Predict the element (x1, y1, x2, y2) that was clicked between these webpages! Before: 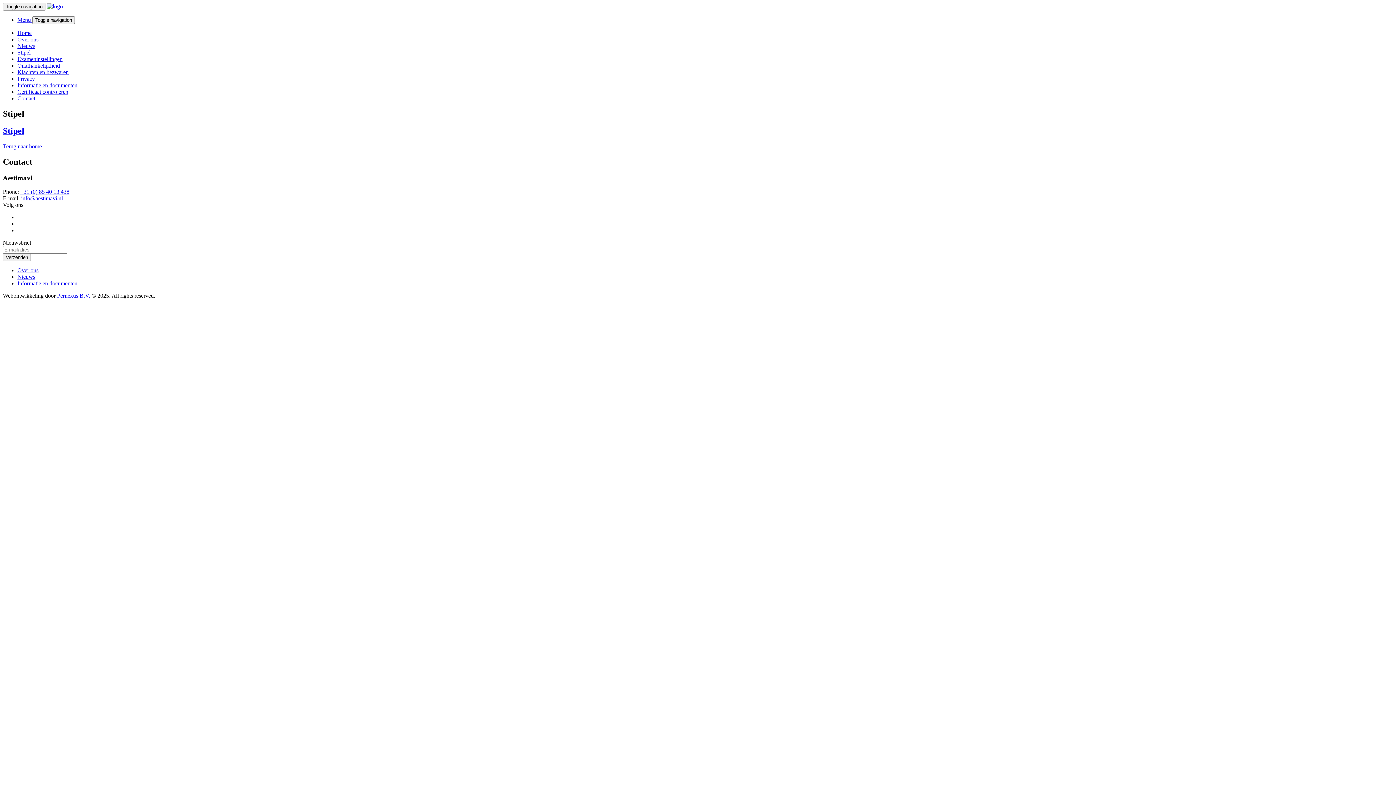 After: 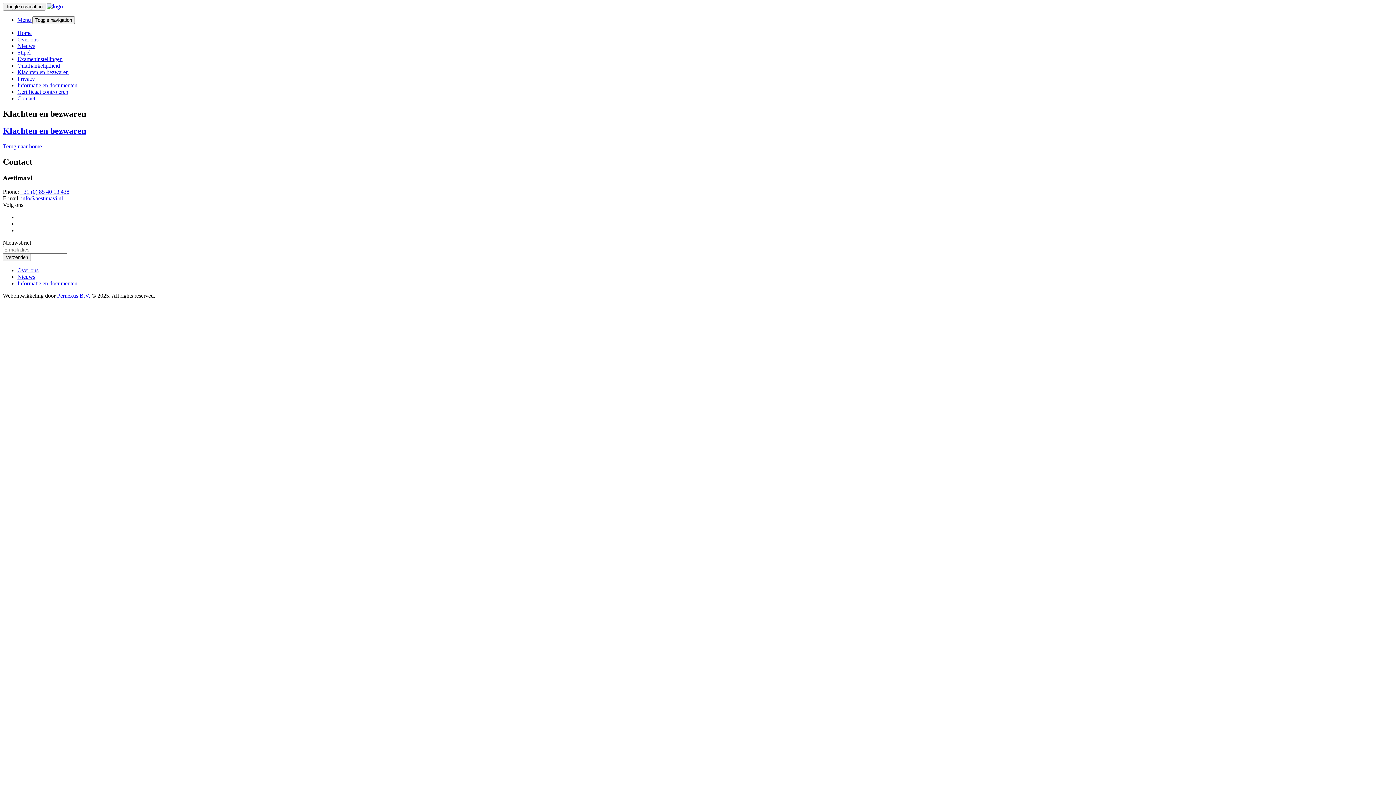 Action: label: Klachten en bezwaren bbox: (17, 69, 68, 75)